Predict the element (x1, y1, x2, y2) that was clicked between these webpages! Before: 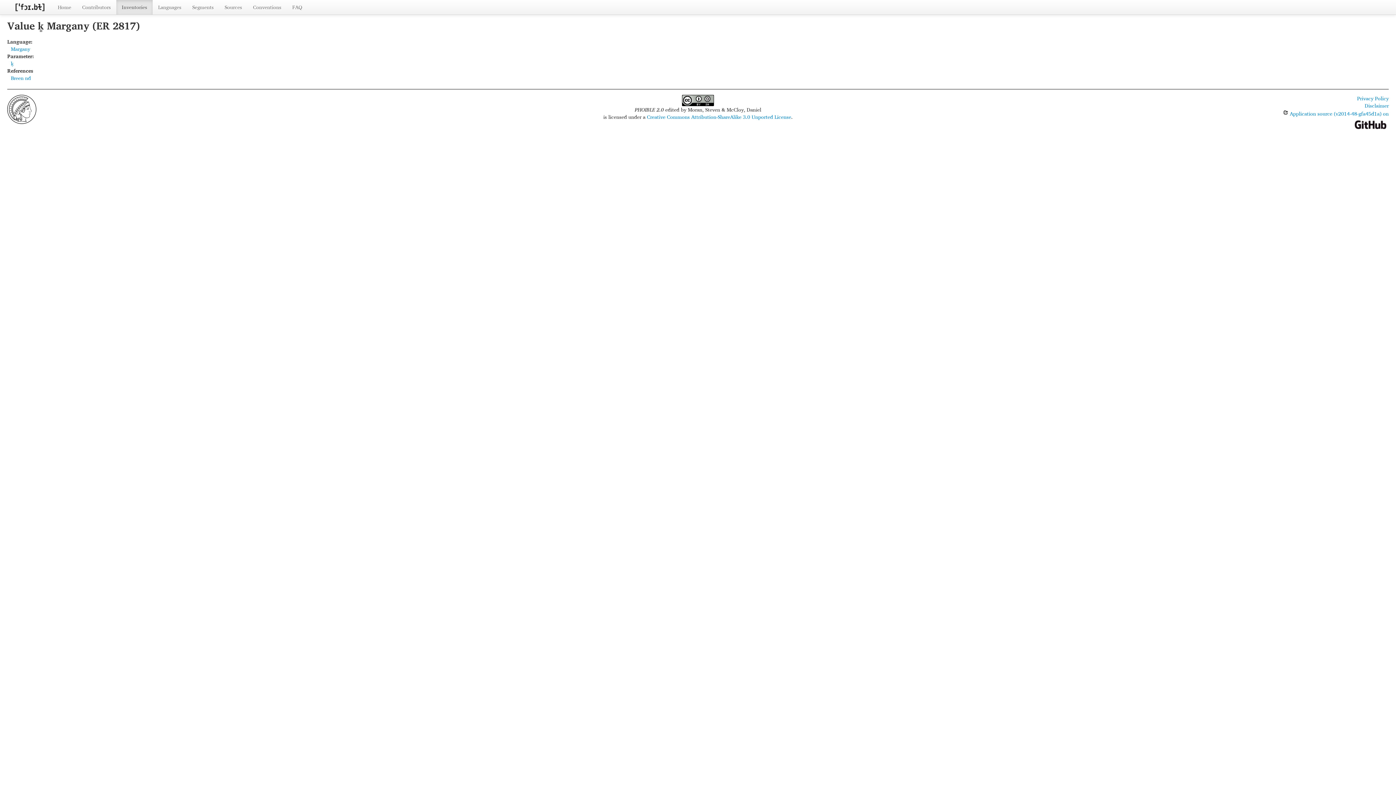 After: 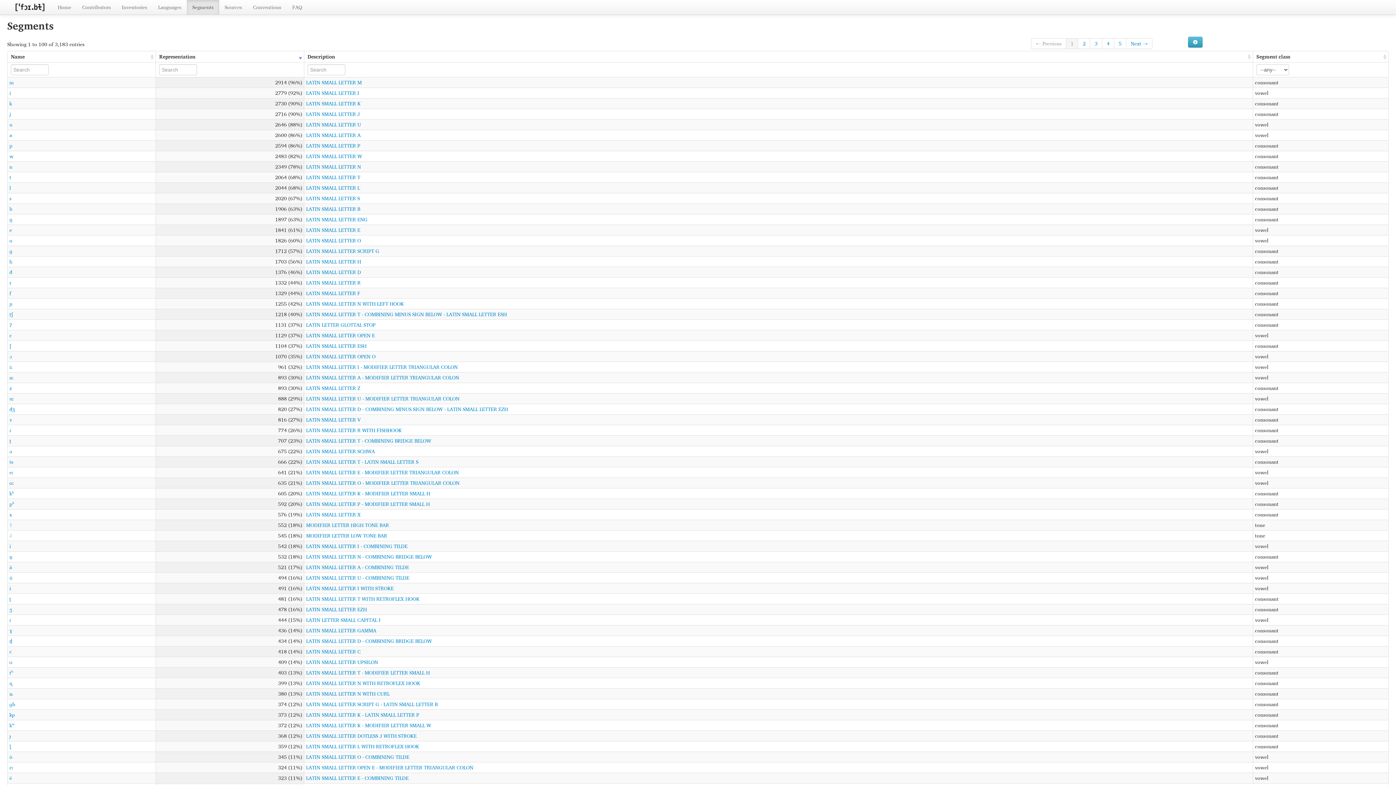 Action: bbox: (186, 0, 219, 14) label: Segments